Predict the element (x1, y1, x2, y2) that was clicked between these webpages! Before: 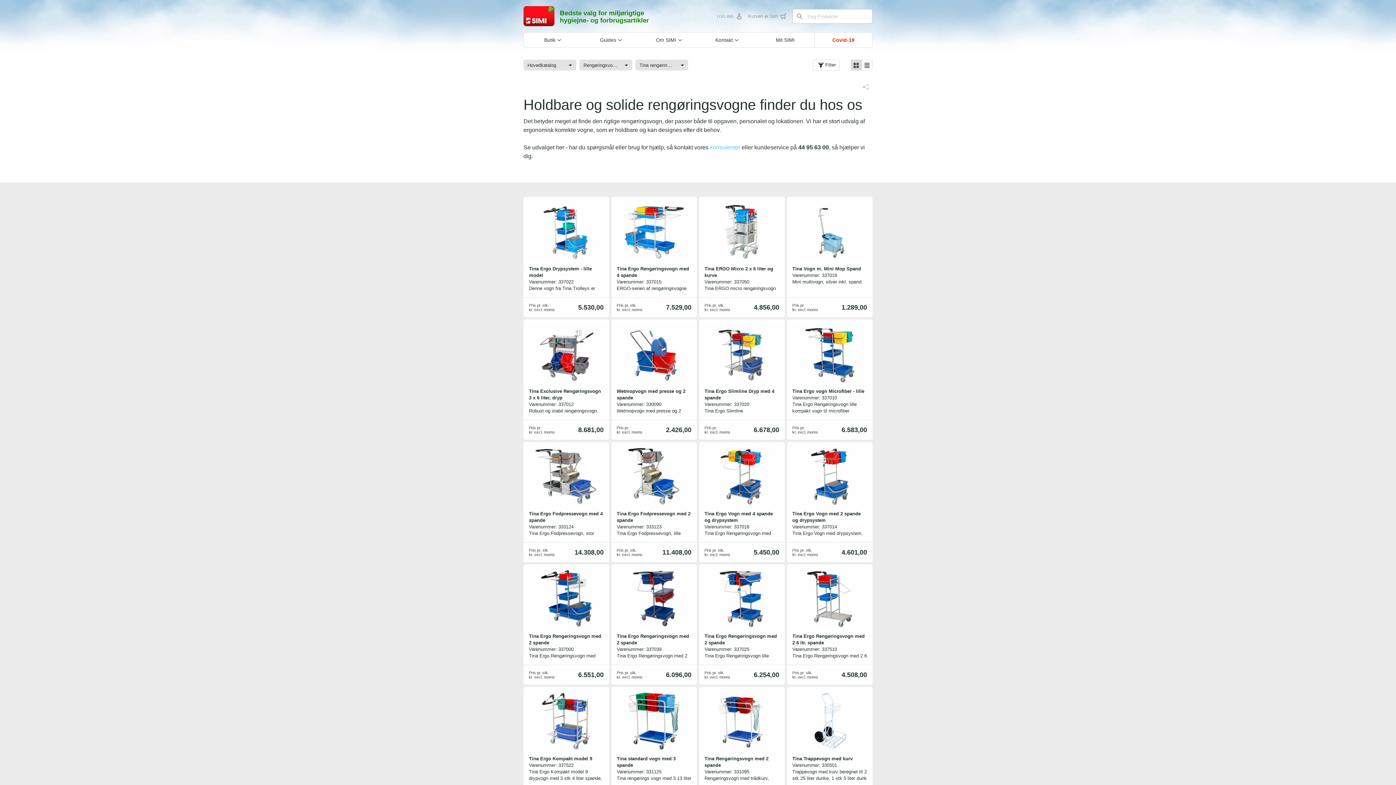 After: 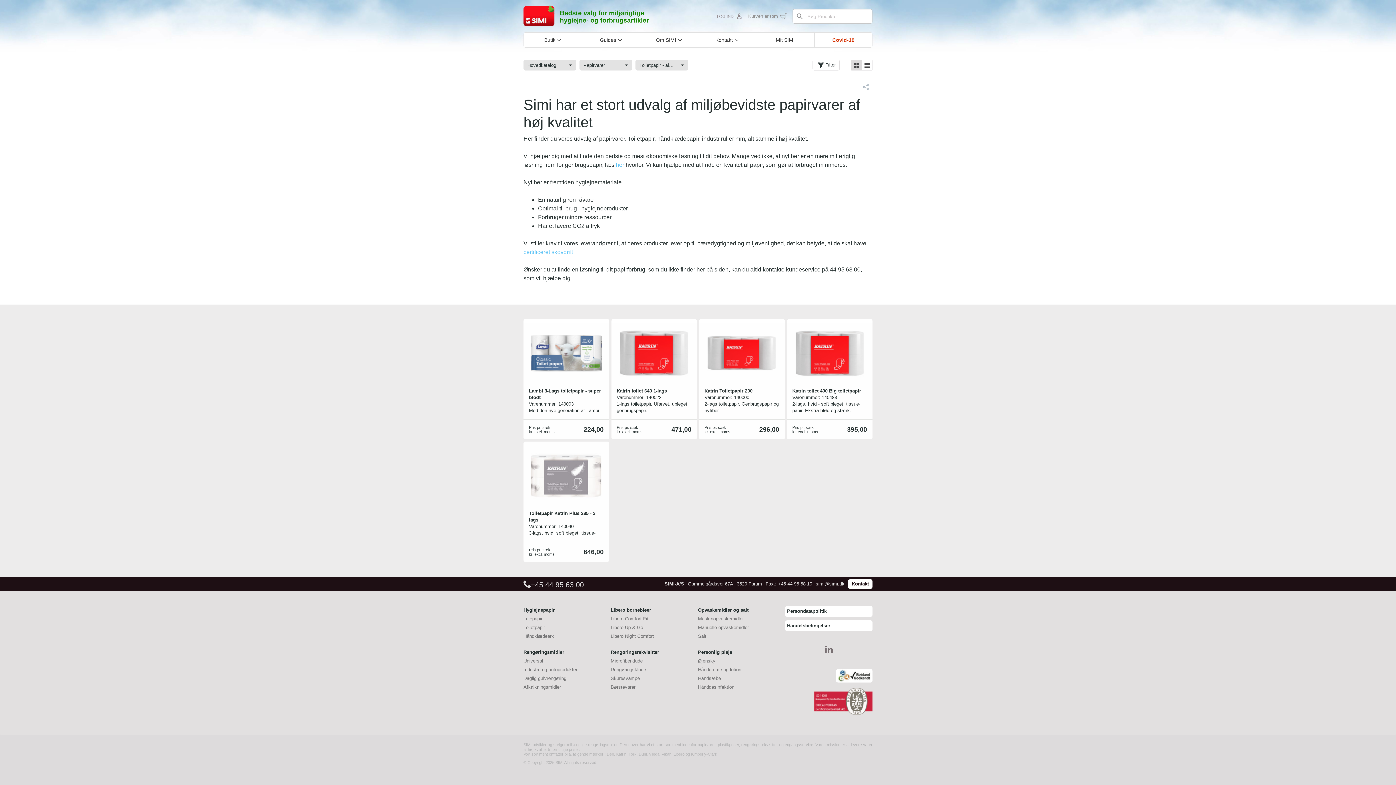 Action: bbox: (523, 258, 545, 264) label: Toiletpapir